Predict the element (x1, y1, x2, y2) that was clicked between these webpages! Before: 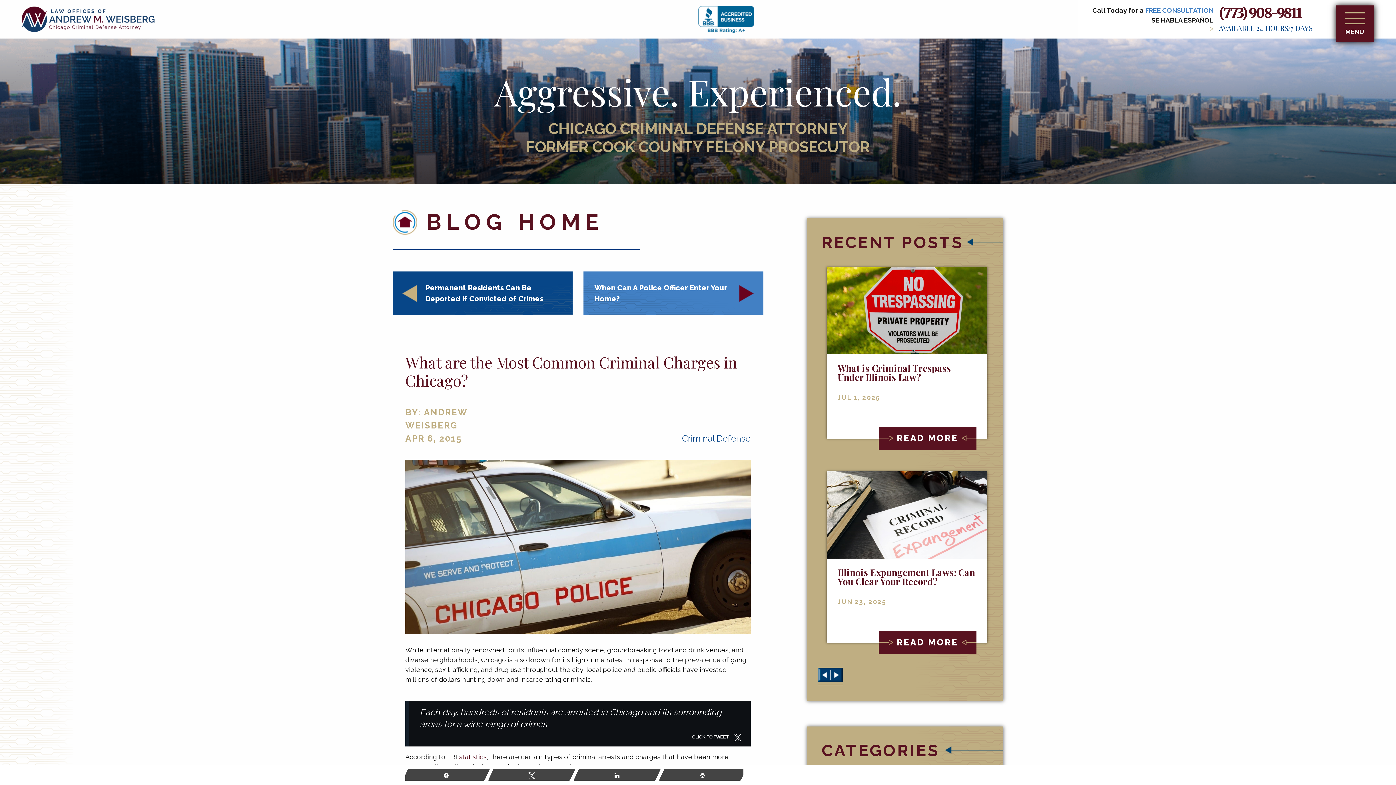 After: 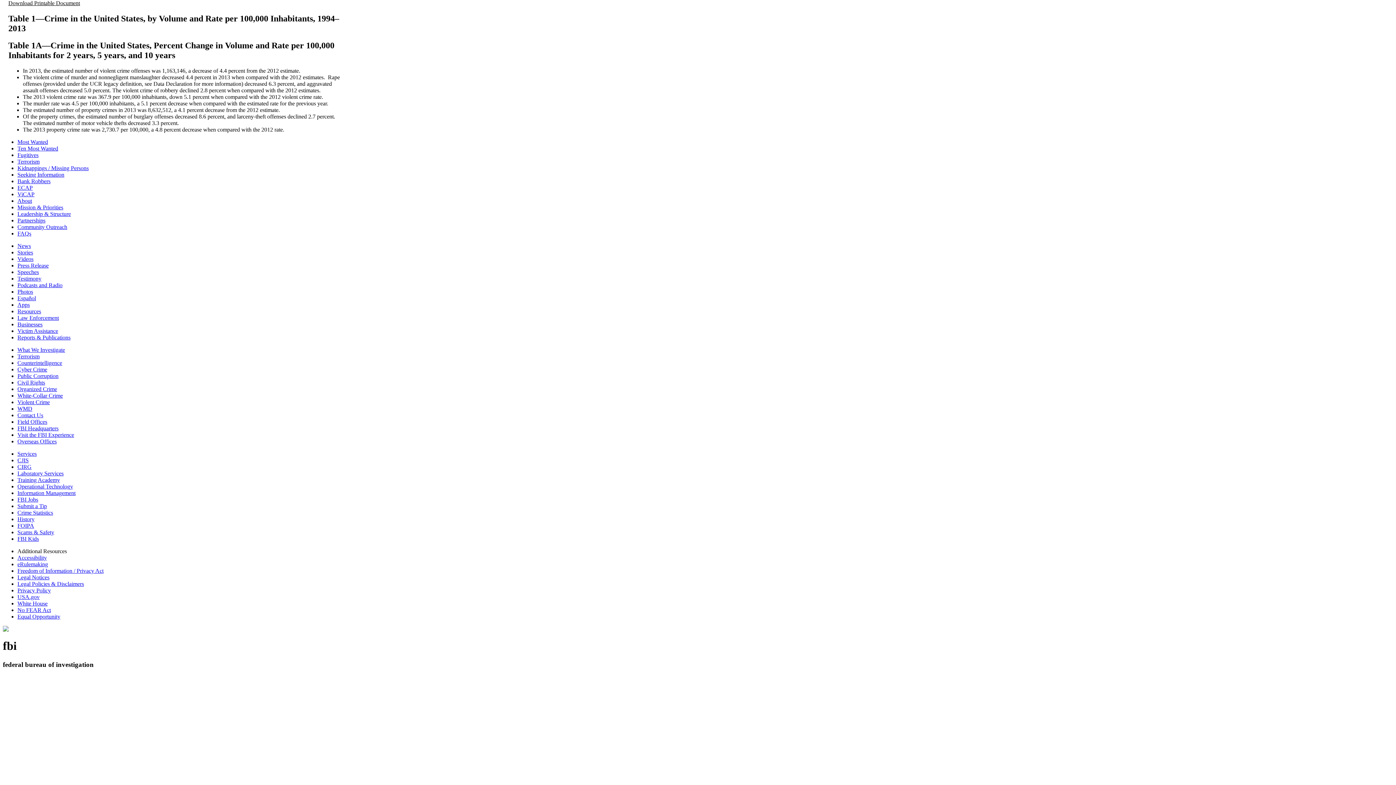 Action: bbox: (459, 753, 486, 761) label: statistics